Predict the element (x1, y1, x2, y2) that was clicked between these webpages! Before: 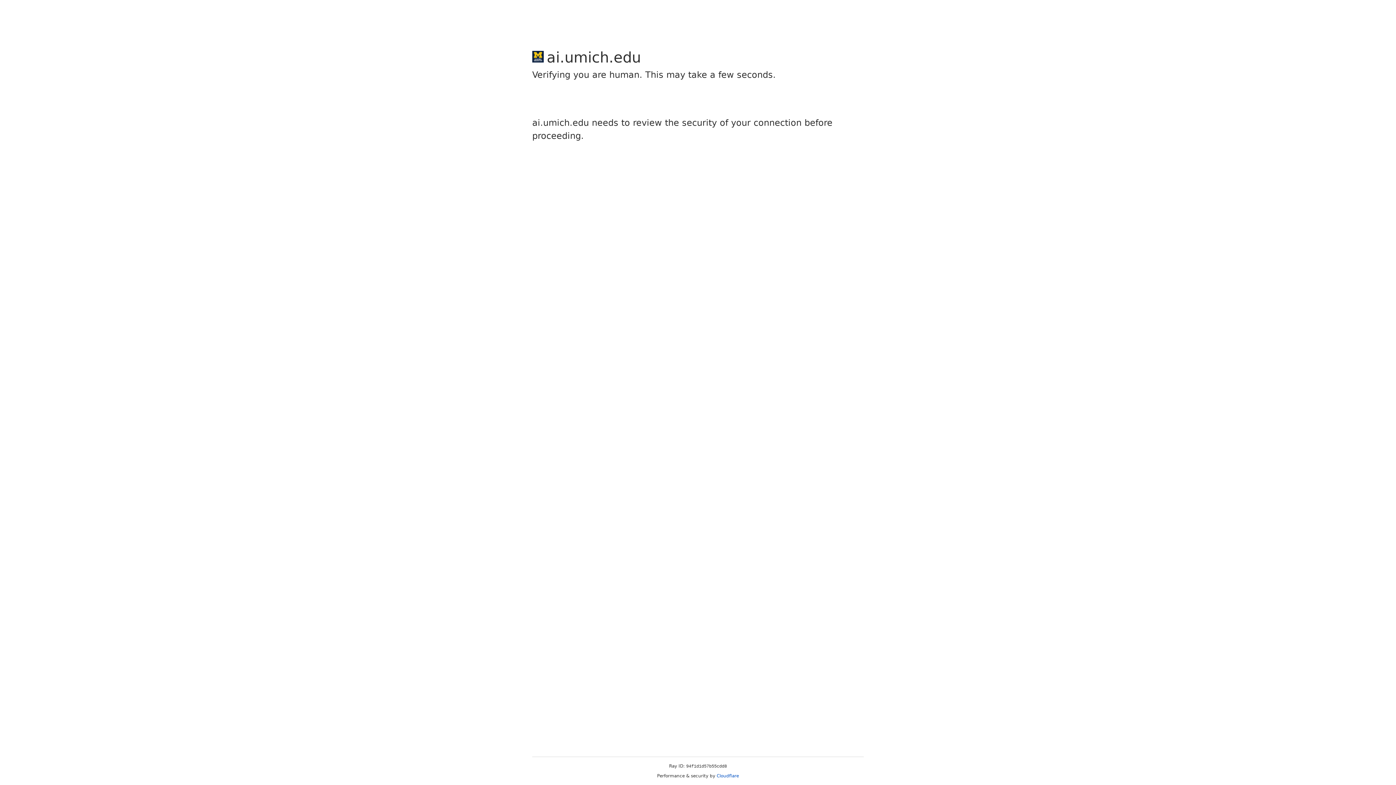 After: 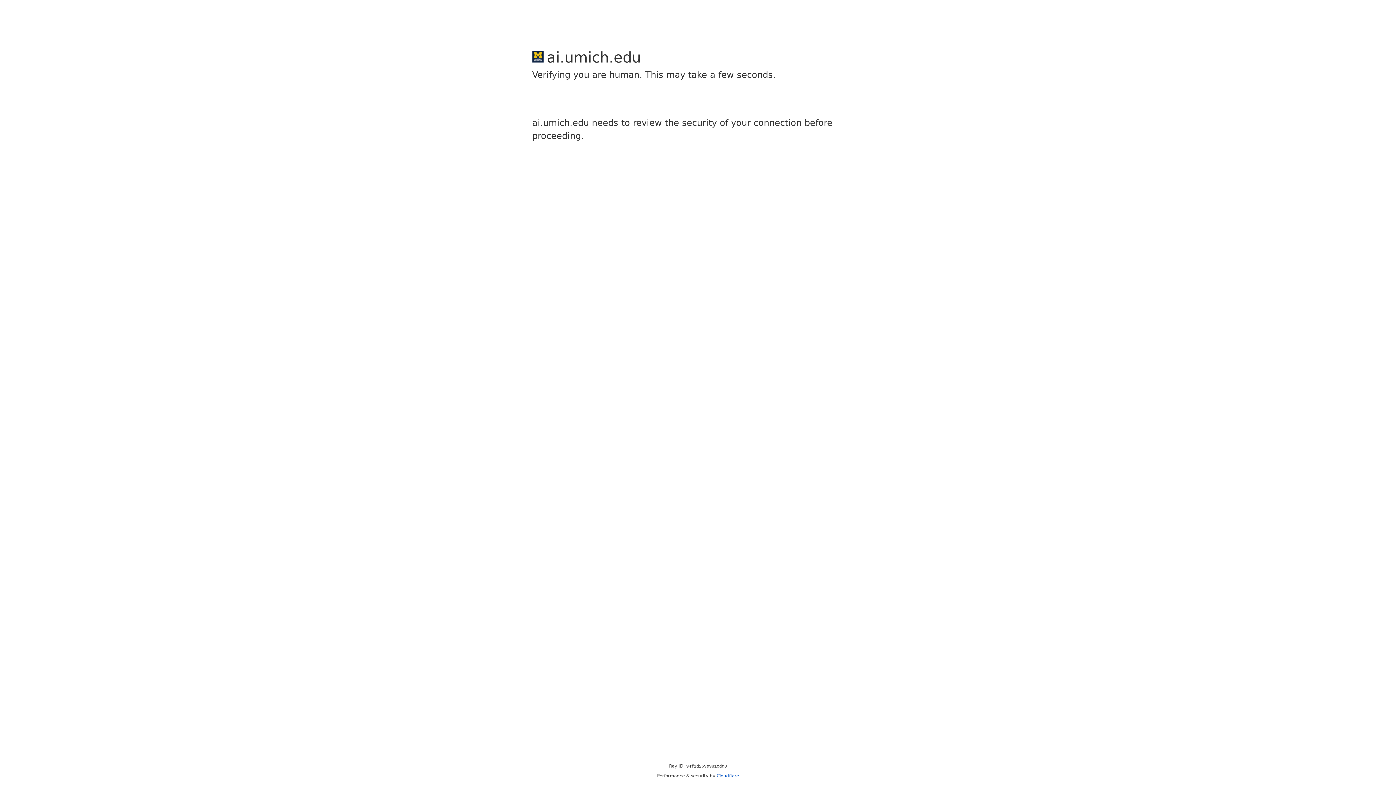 Action: label: Cloudflare bbox: (716, 773, 739, 778)